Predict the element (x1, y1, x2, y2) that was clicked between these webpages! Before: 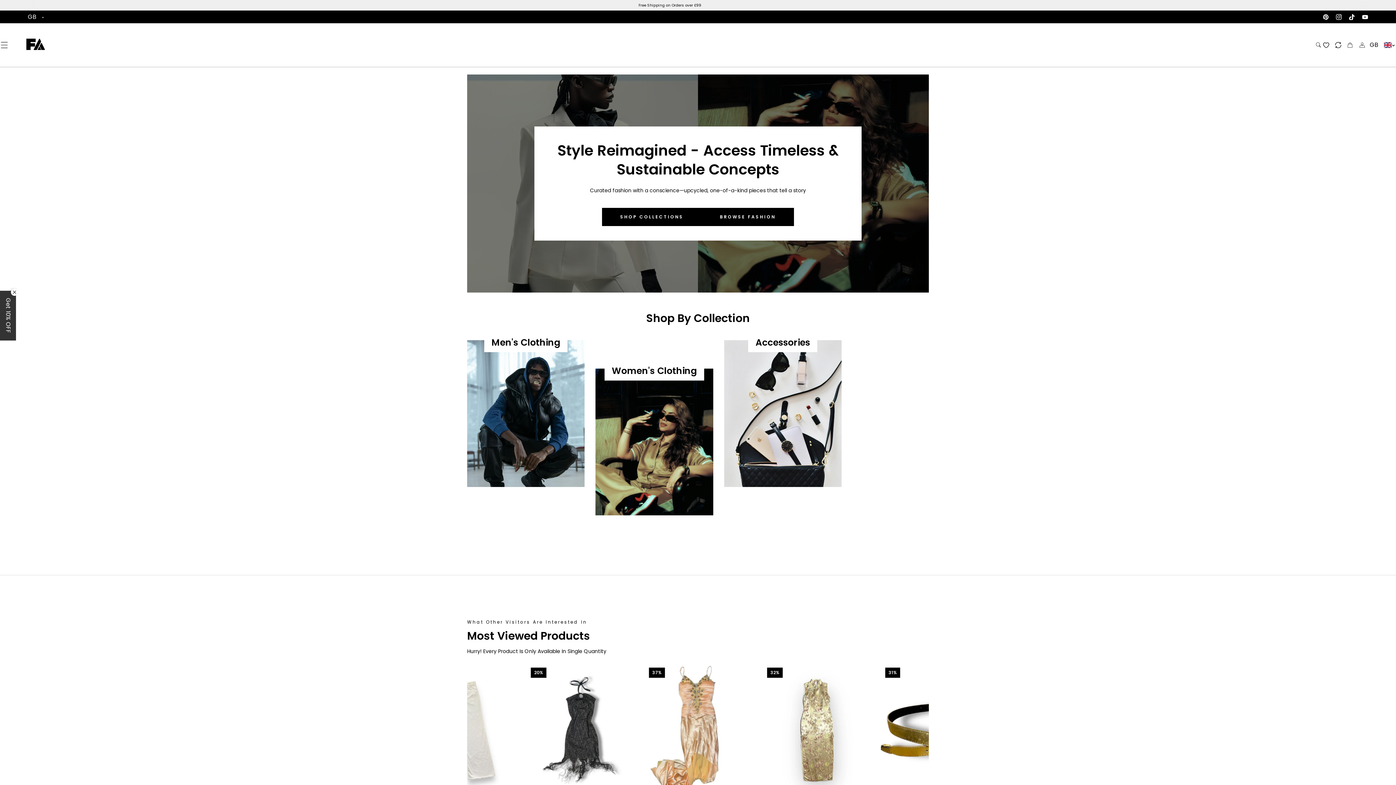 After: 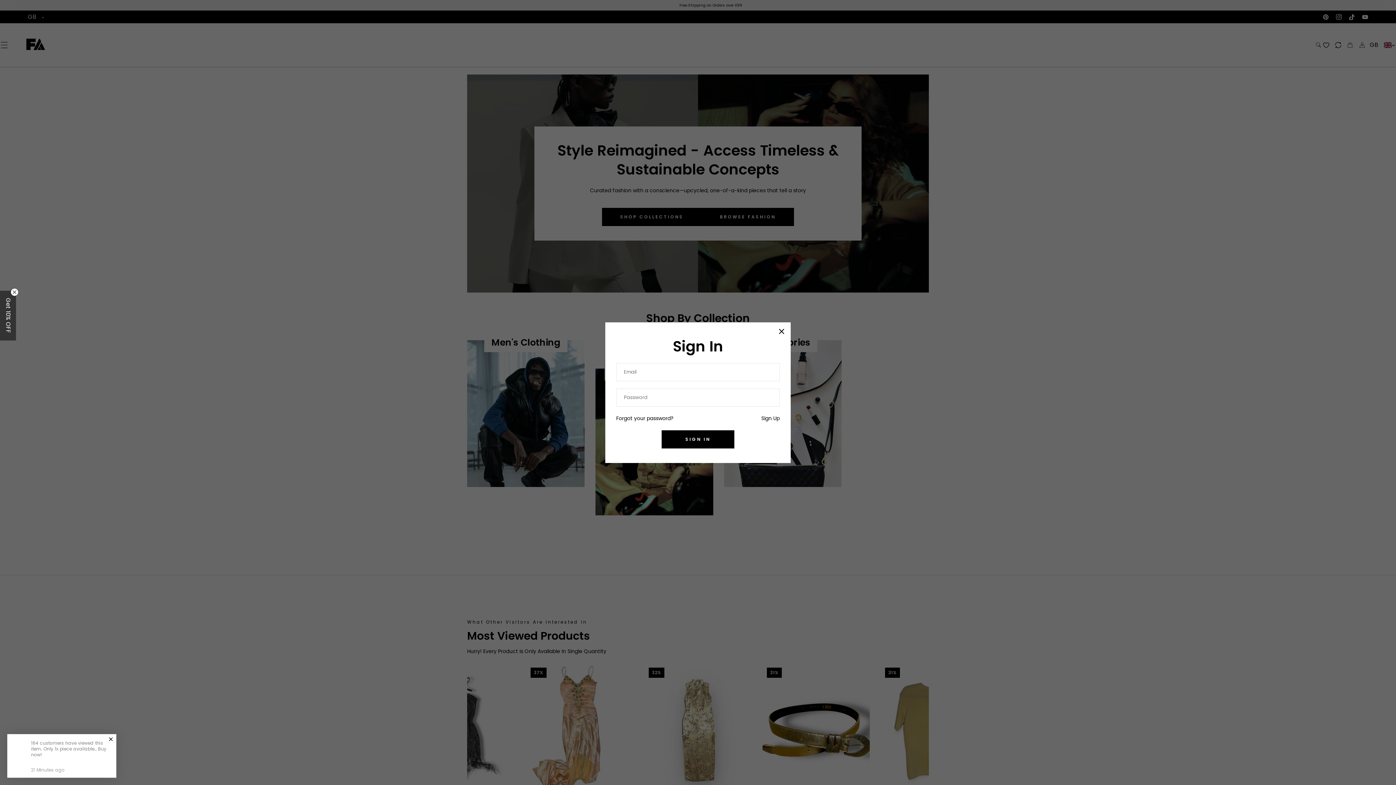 Action: bbox: (1358, 40, 1366, 49)